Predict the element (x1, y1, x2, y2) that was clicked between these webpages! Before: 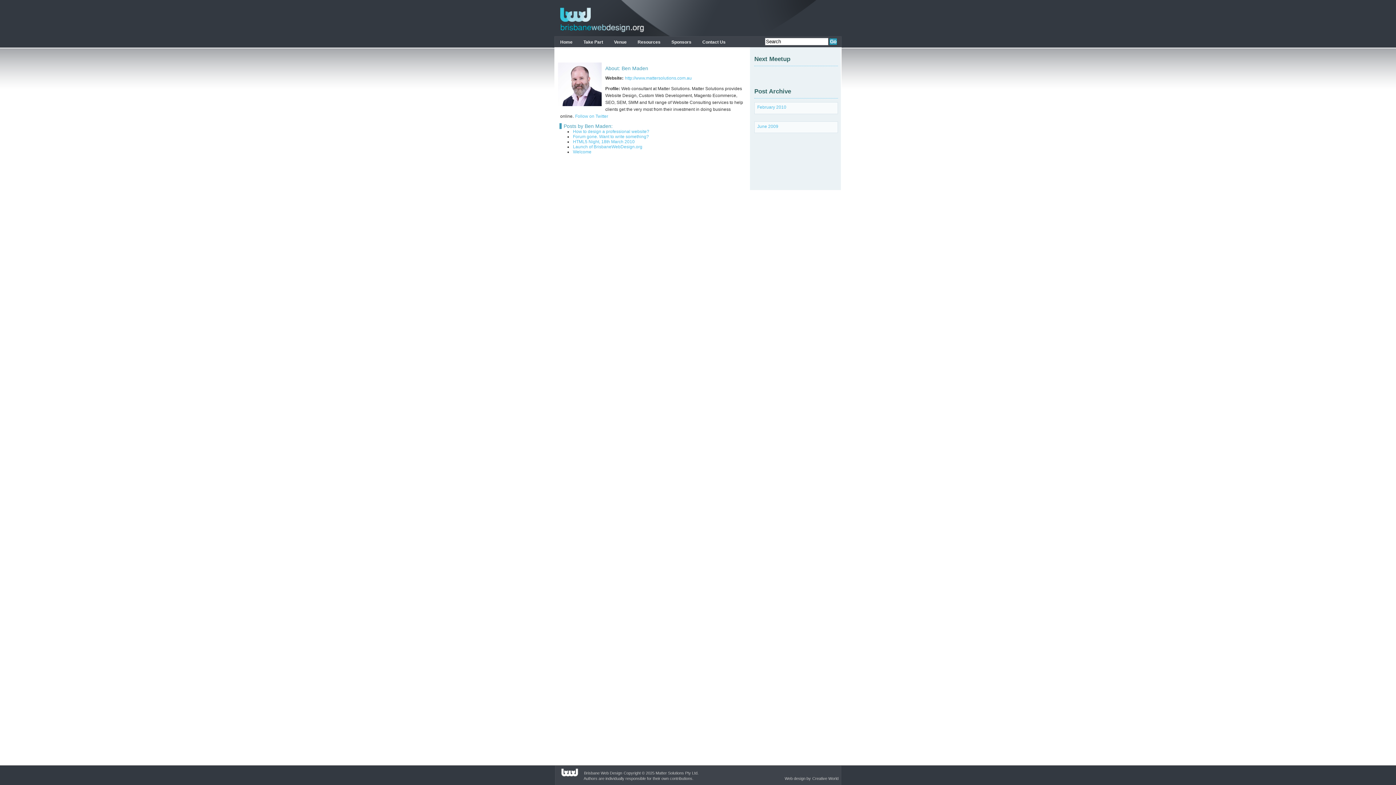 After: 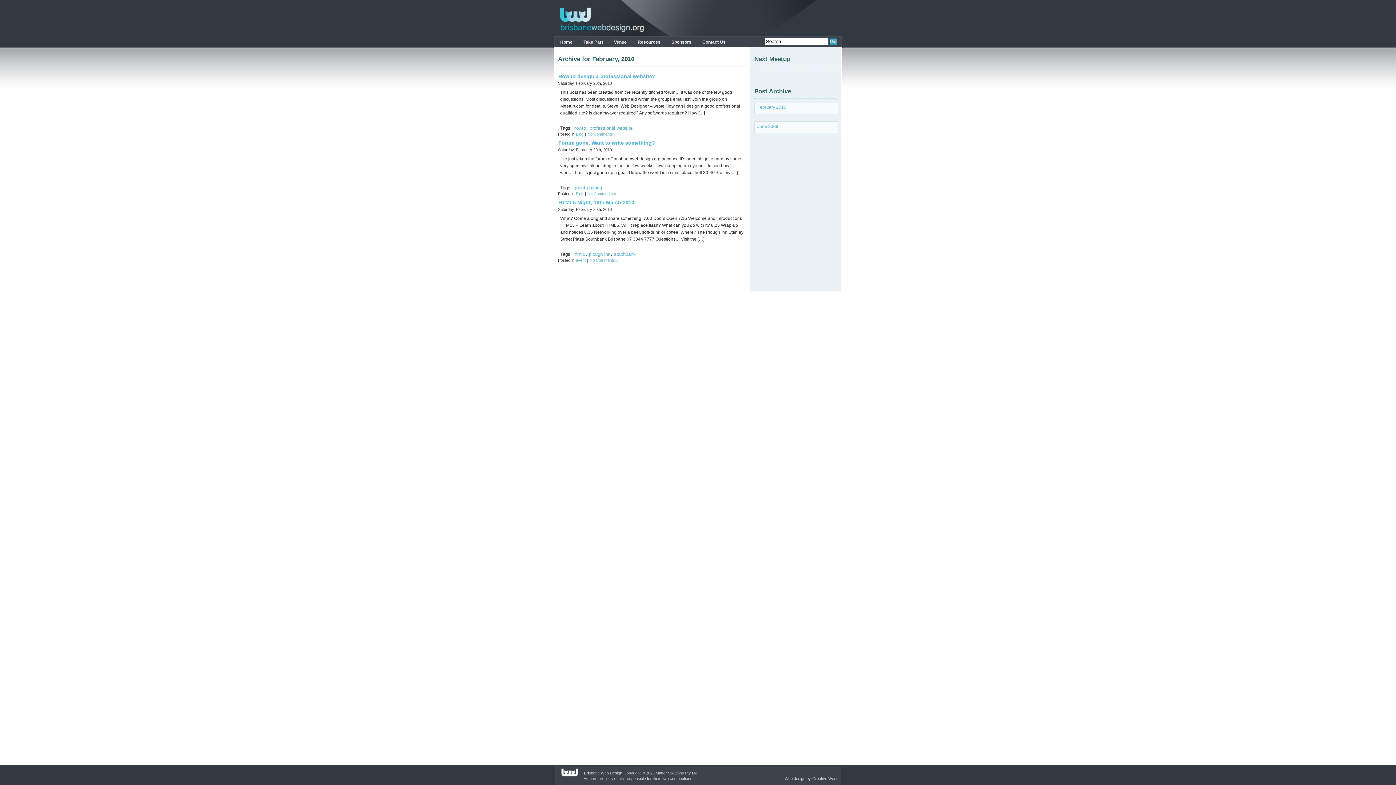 Action: label: February 2010 bbox: (757, 104, 786, 110)